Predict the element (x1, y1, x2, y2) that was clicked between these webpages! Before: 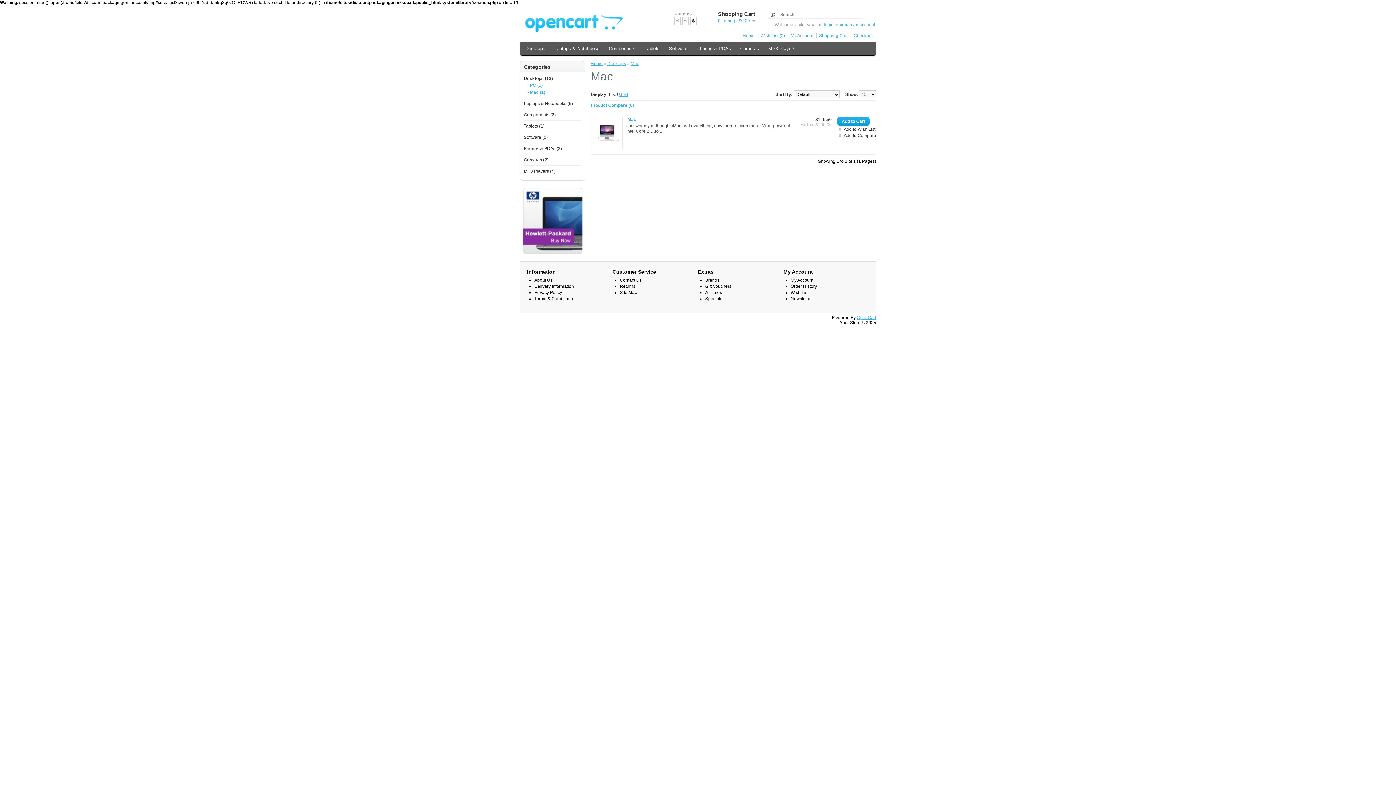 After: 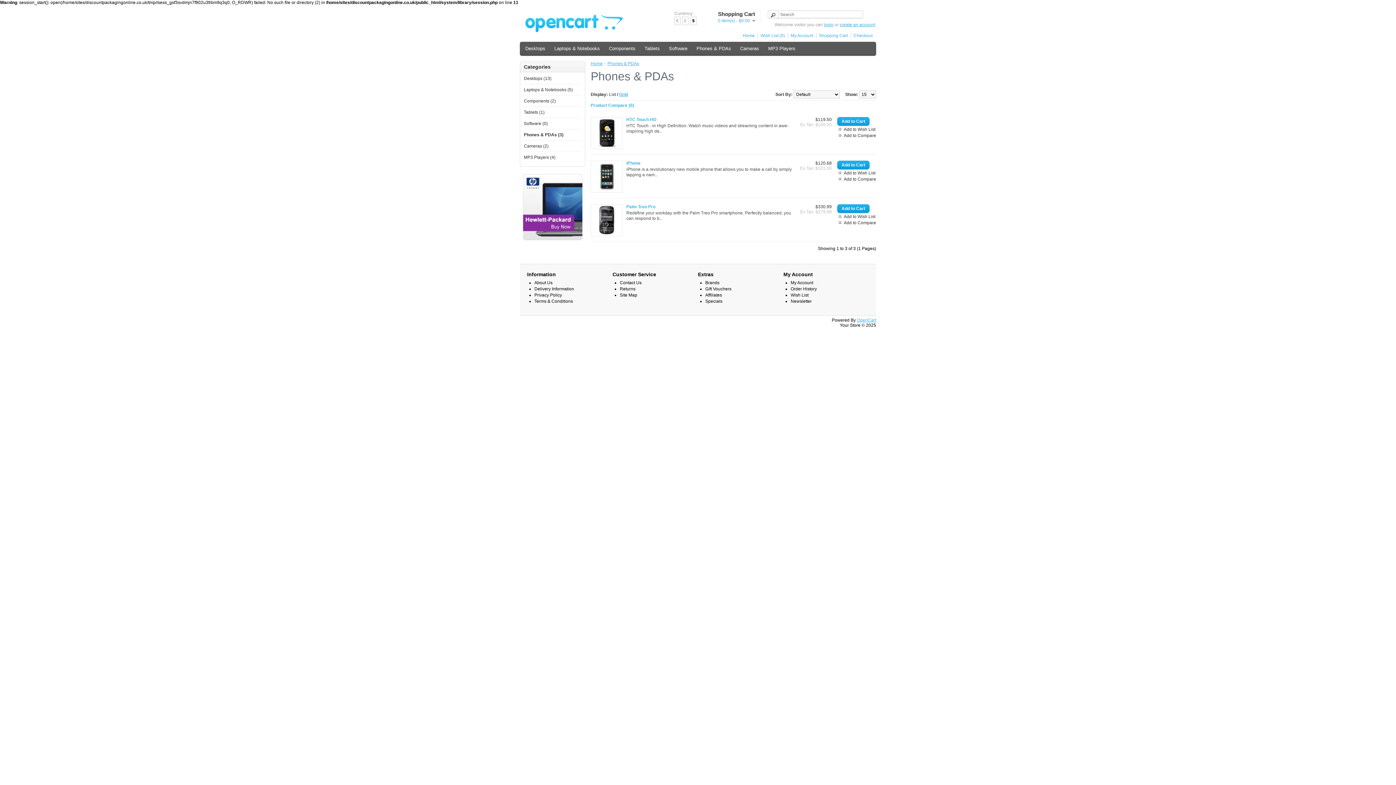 Action: bbox: (693, 44, 734, 53) label: Phones & PDAs